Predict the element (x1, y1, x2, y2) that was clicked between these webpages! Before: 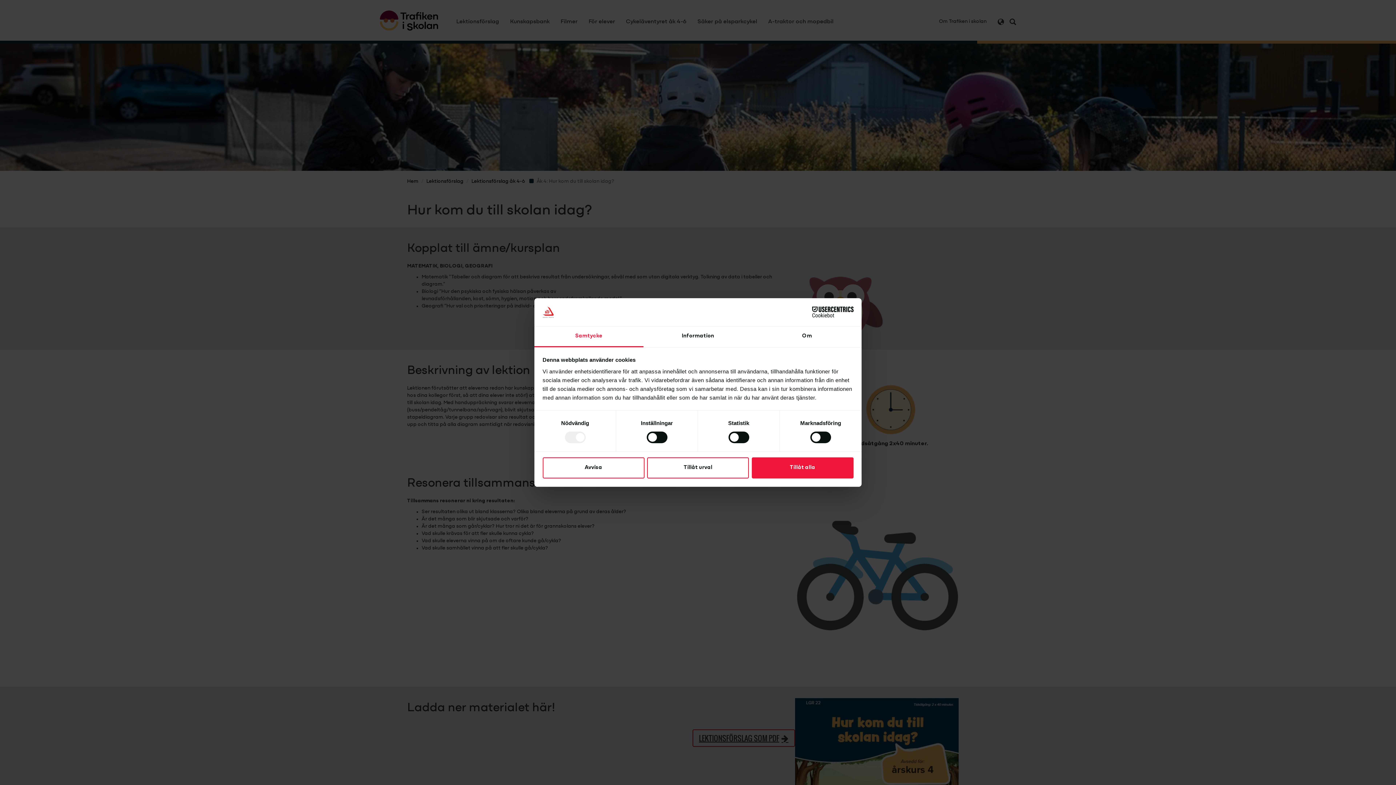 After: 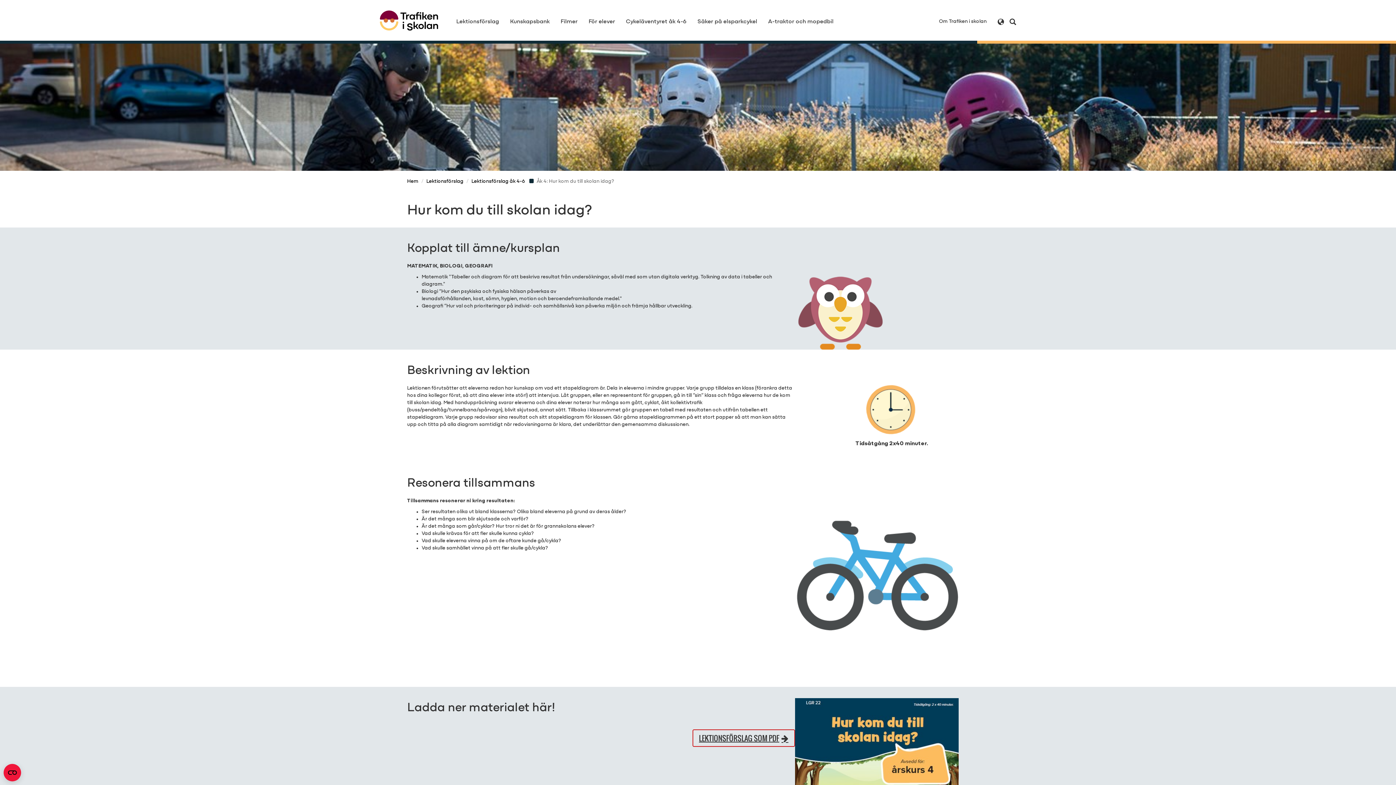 Action: bbox: (647, 457, 749, 478) label: Tillåt urval